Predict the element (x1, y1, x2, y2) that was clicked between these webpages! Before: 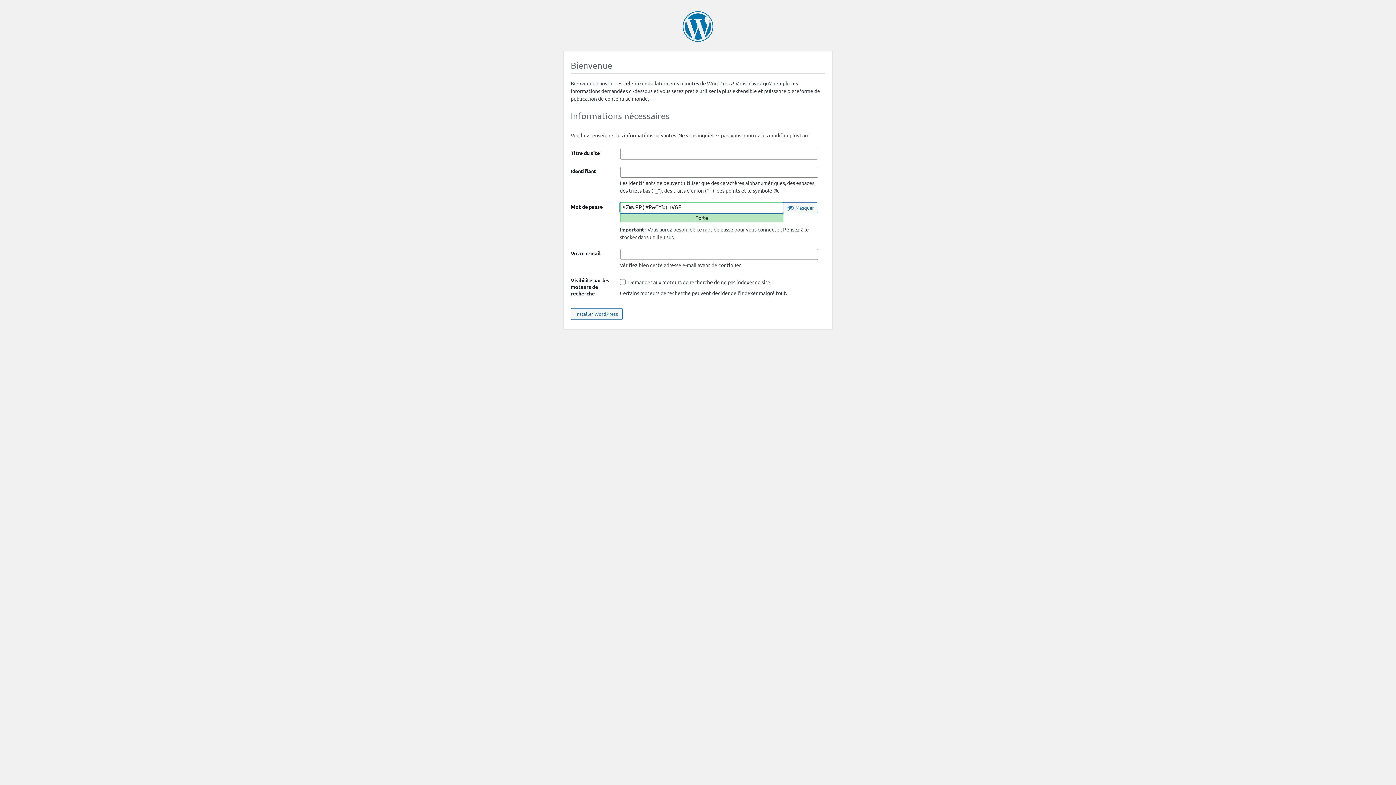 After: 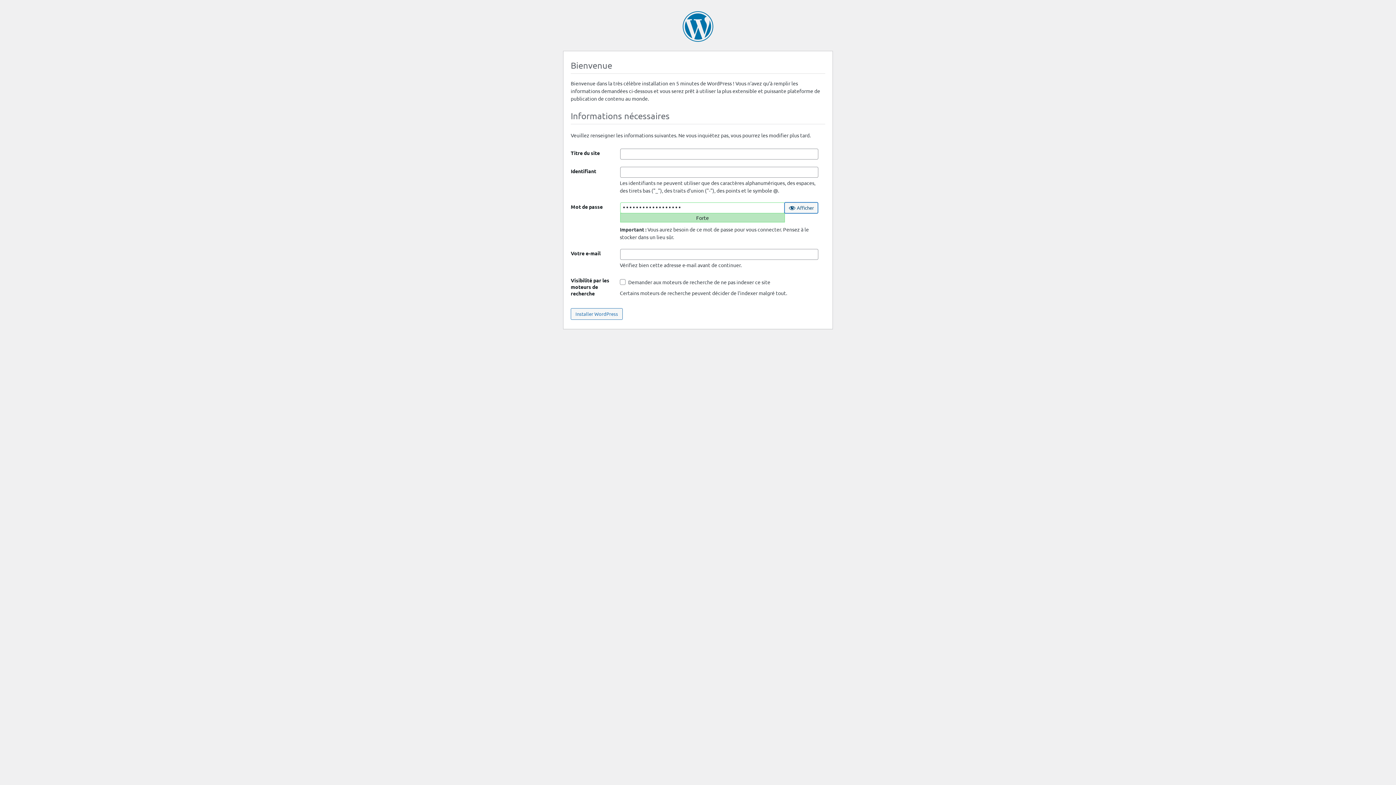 Action: label: Cacher le mot de passe bbox: (783, 202, 818, 213)